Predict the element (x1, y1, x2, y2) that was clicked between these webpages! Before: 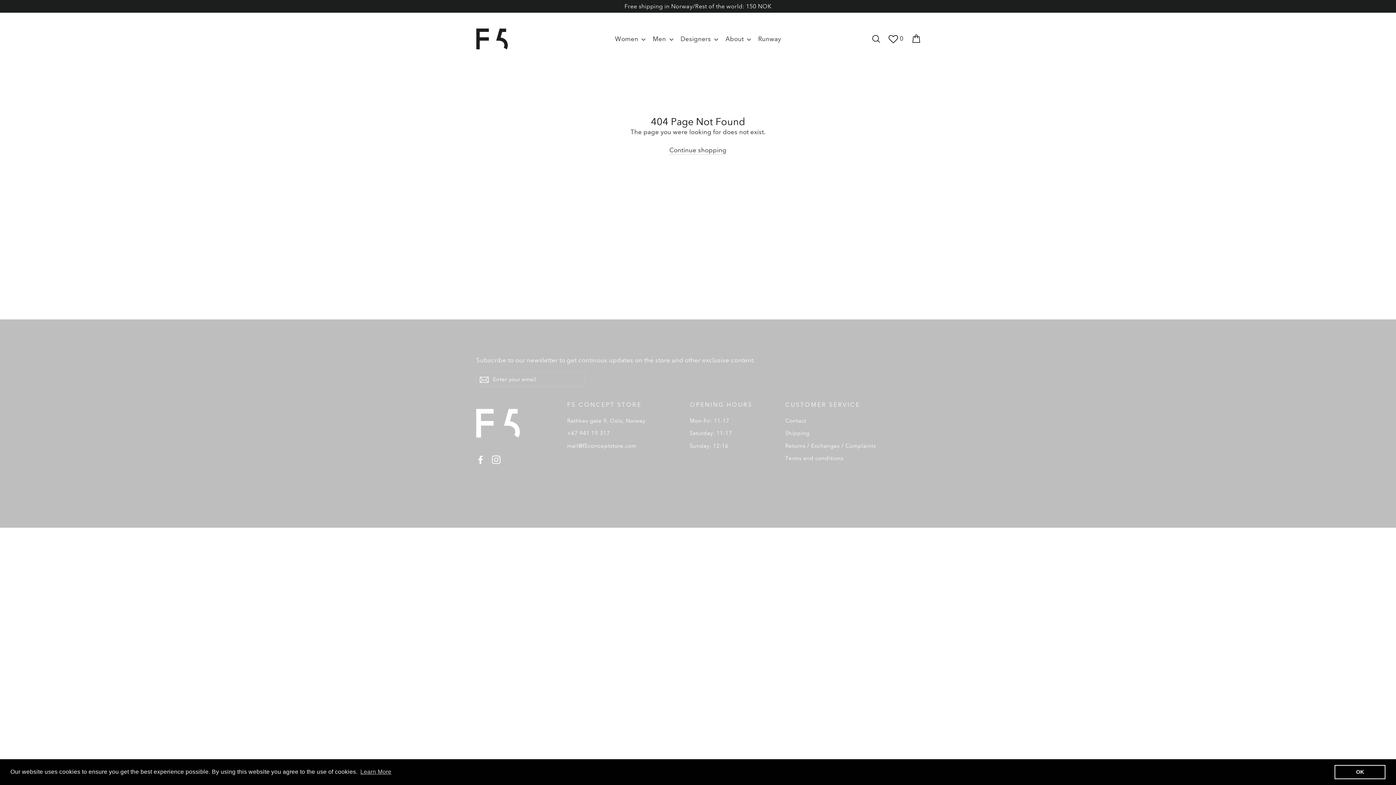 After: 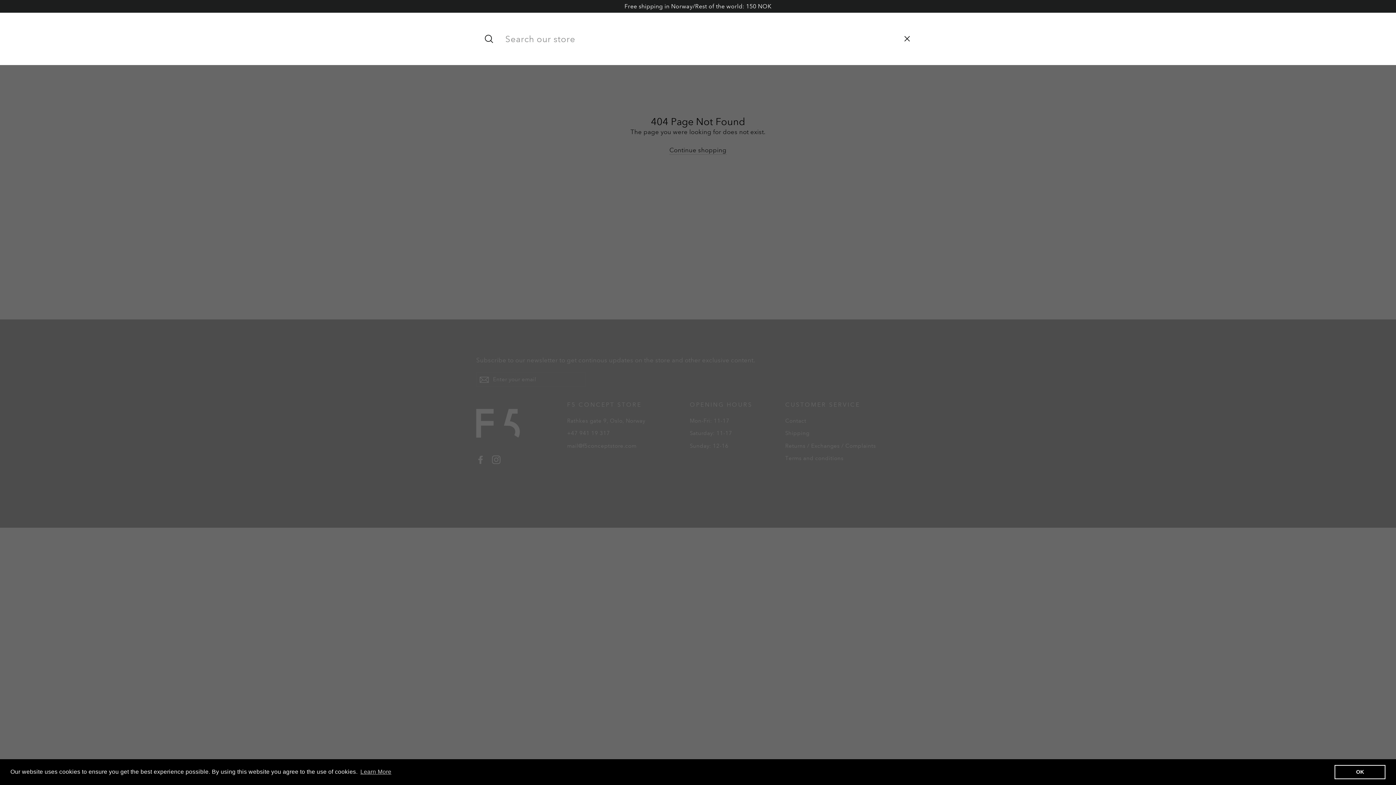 Action: bbox: (868, 31, 884, 46) label: Search